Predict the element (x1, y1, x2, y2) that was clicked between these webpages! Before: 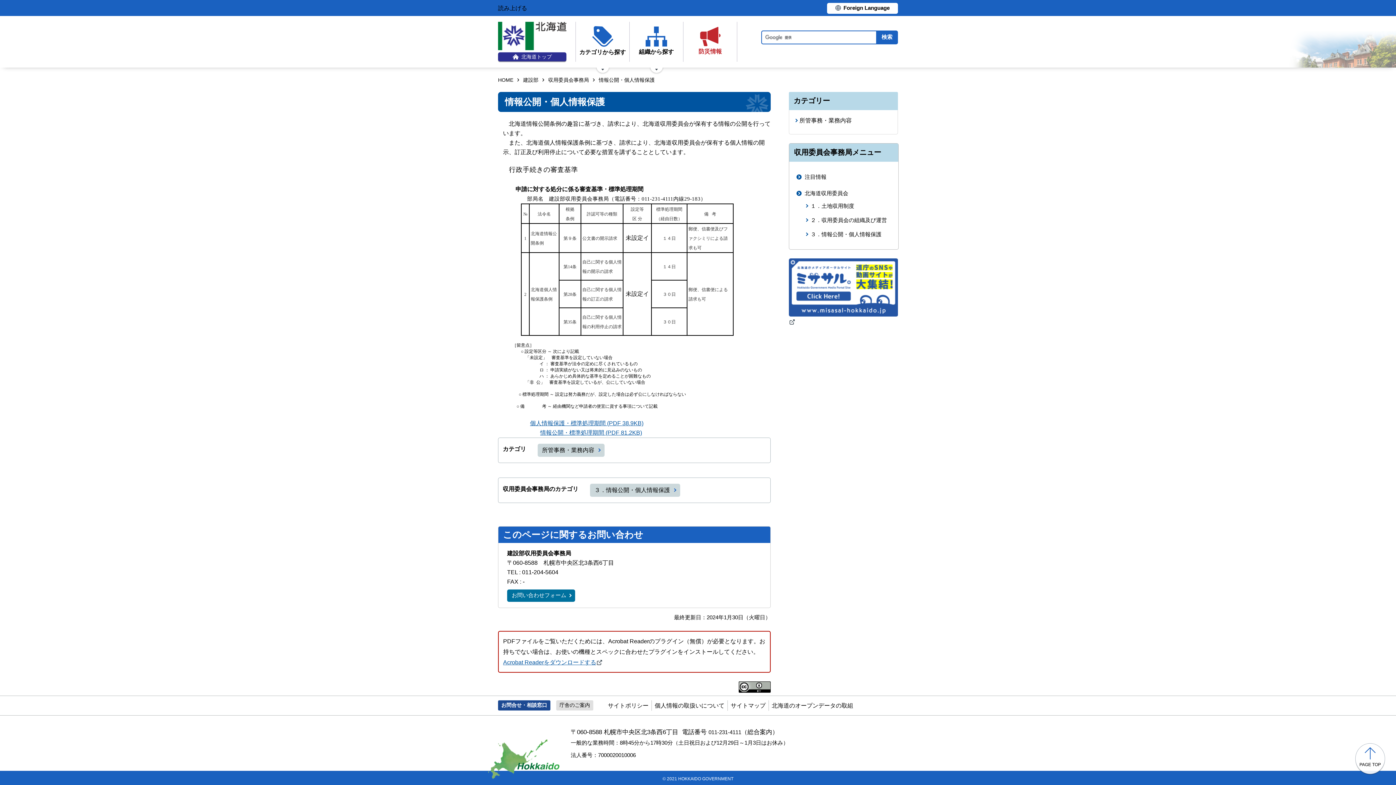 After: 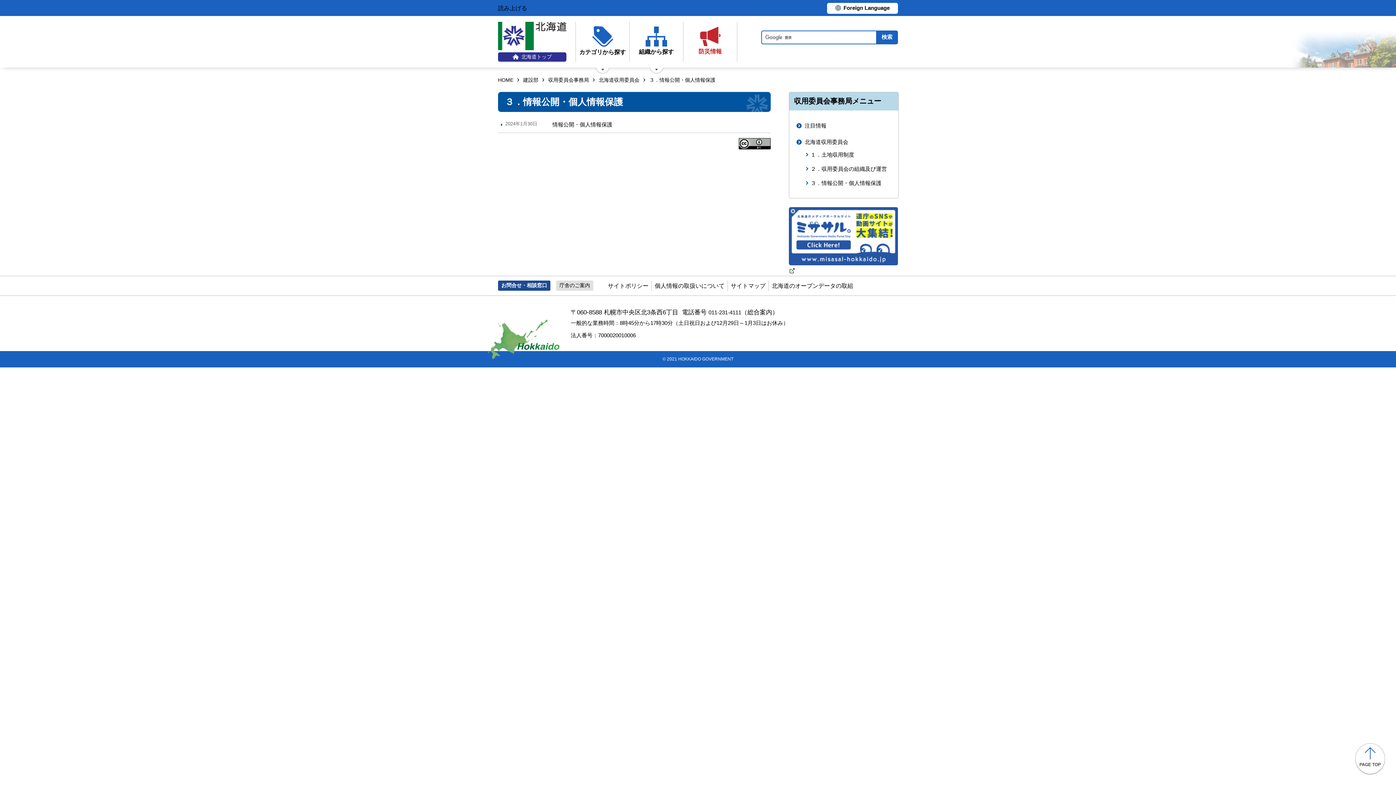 Action: label: ３．情報公開・個人情報保護 bbox: (804, 229, 891, 239)